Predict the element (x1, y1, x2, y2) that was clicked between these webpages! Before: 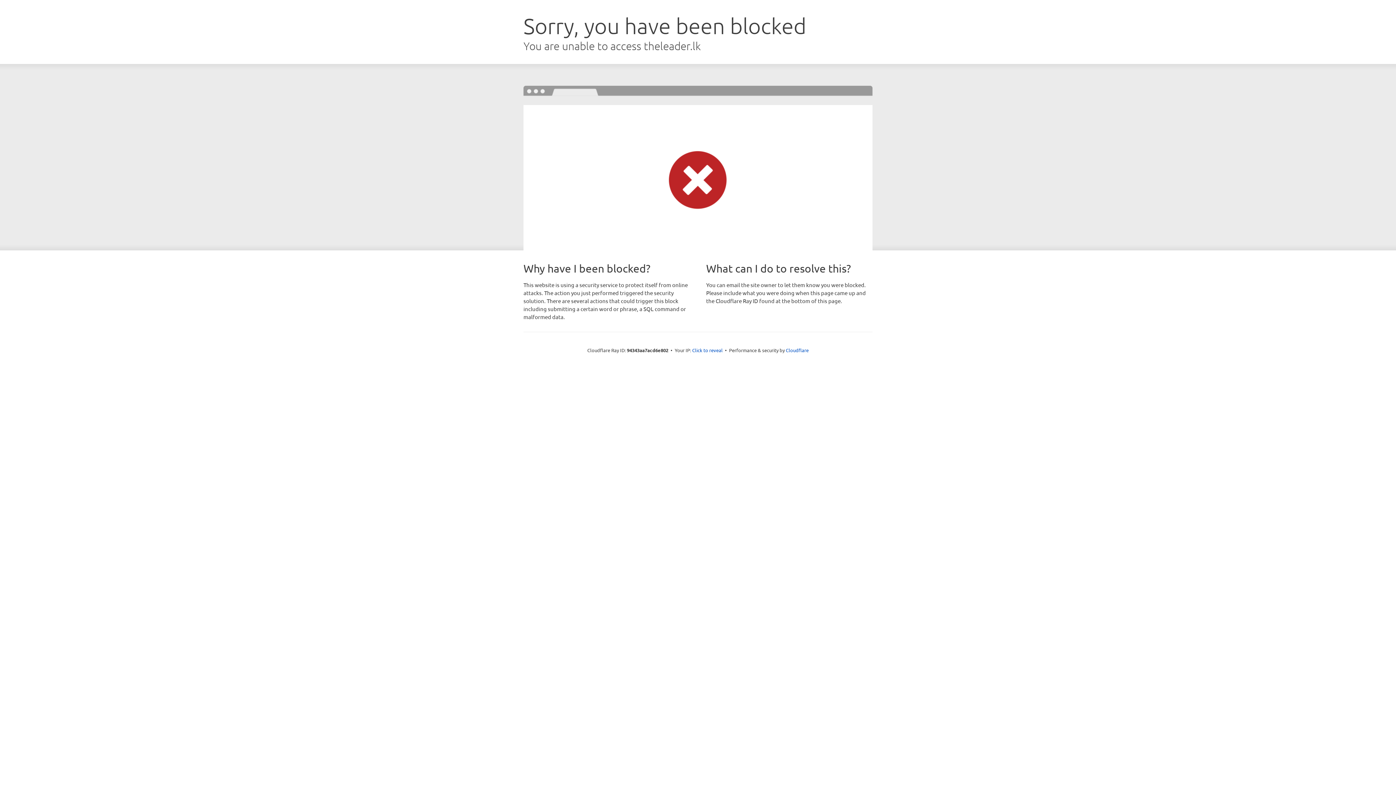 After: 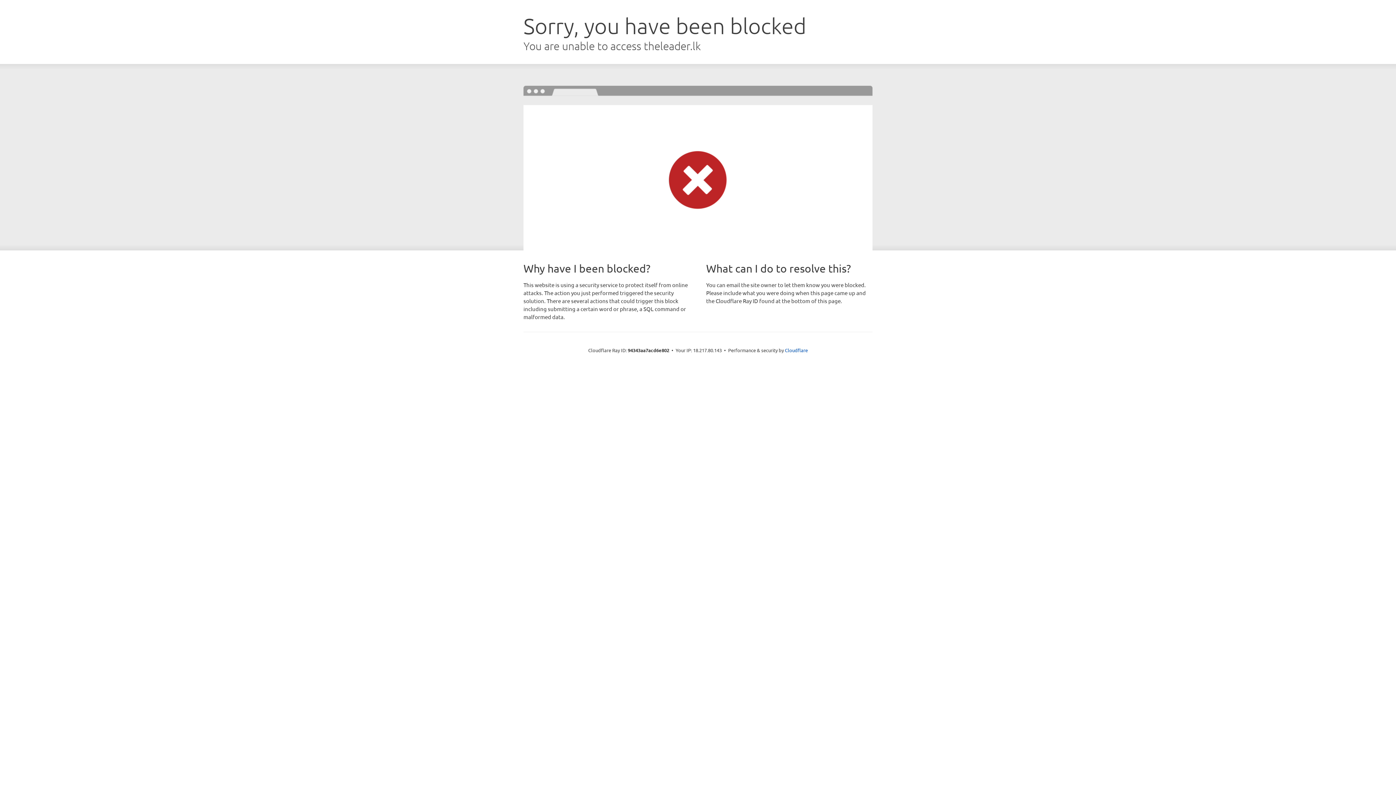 Action: label: Click to reveal bbox: (692, 346, 722, 353)